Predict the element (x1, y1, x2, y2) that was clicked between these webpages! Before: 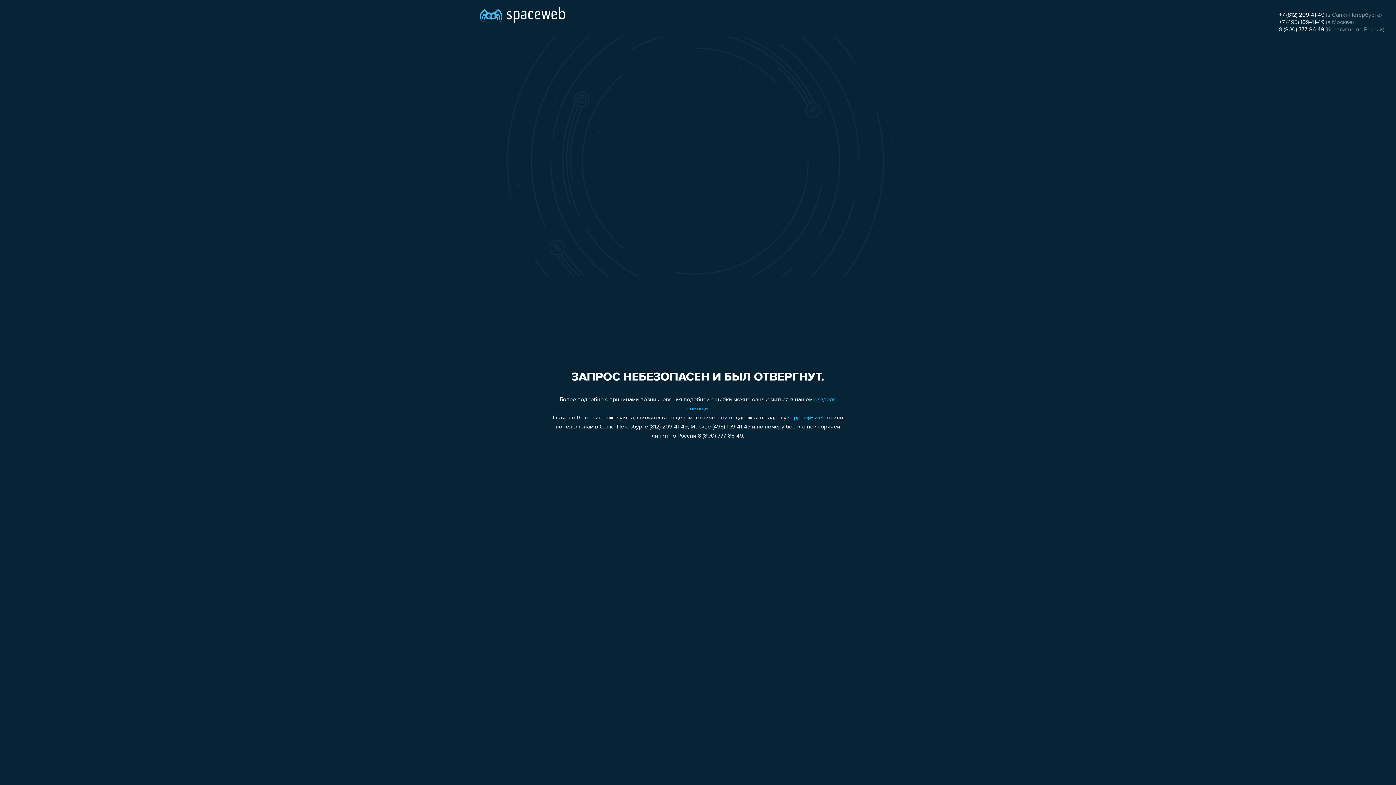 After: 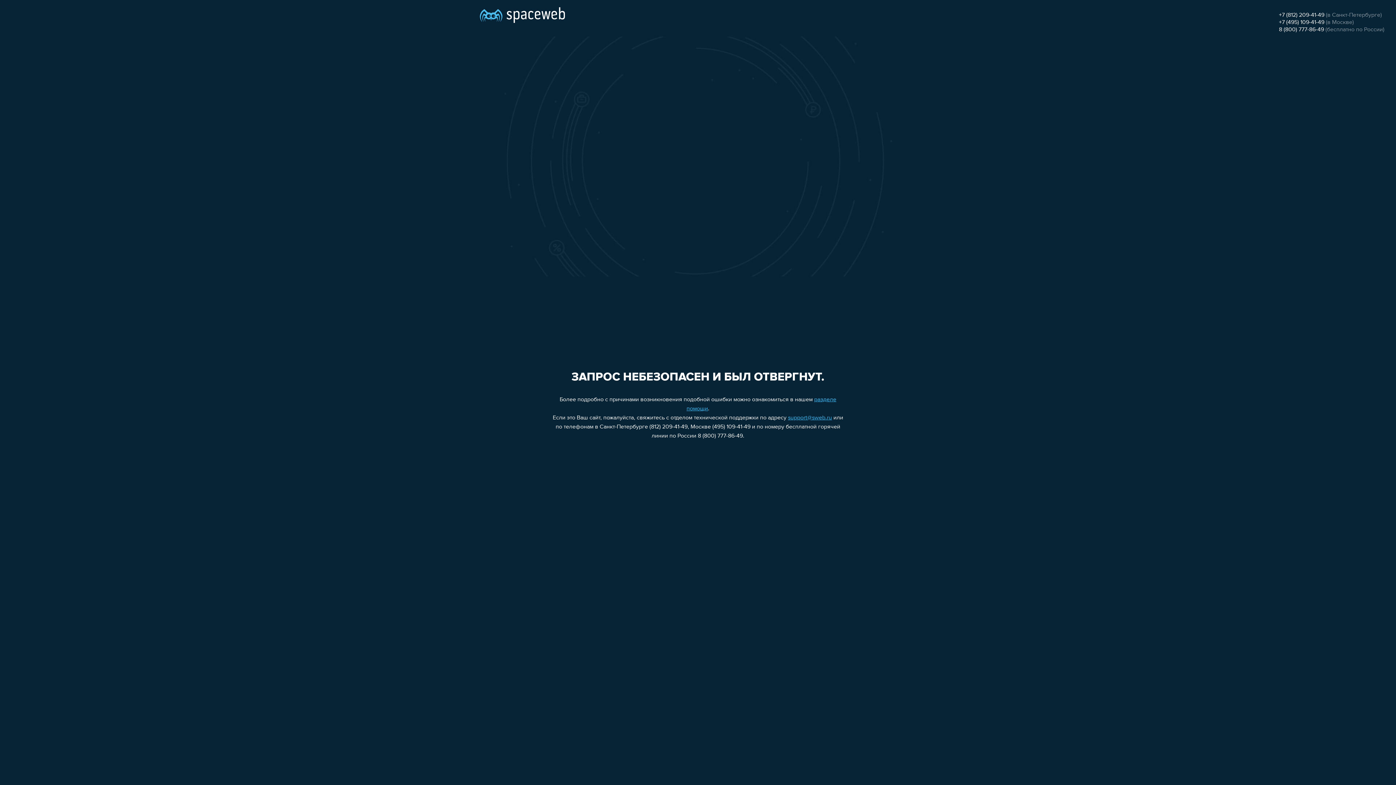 Action: bbox: (788, 415, 832, 421) label: support@sweb.ru